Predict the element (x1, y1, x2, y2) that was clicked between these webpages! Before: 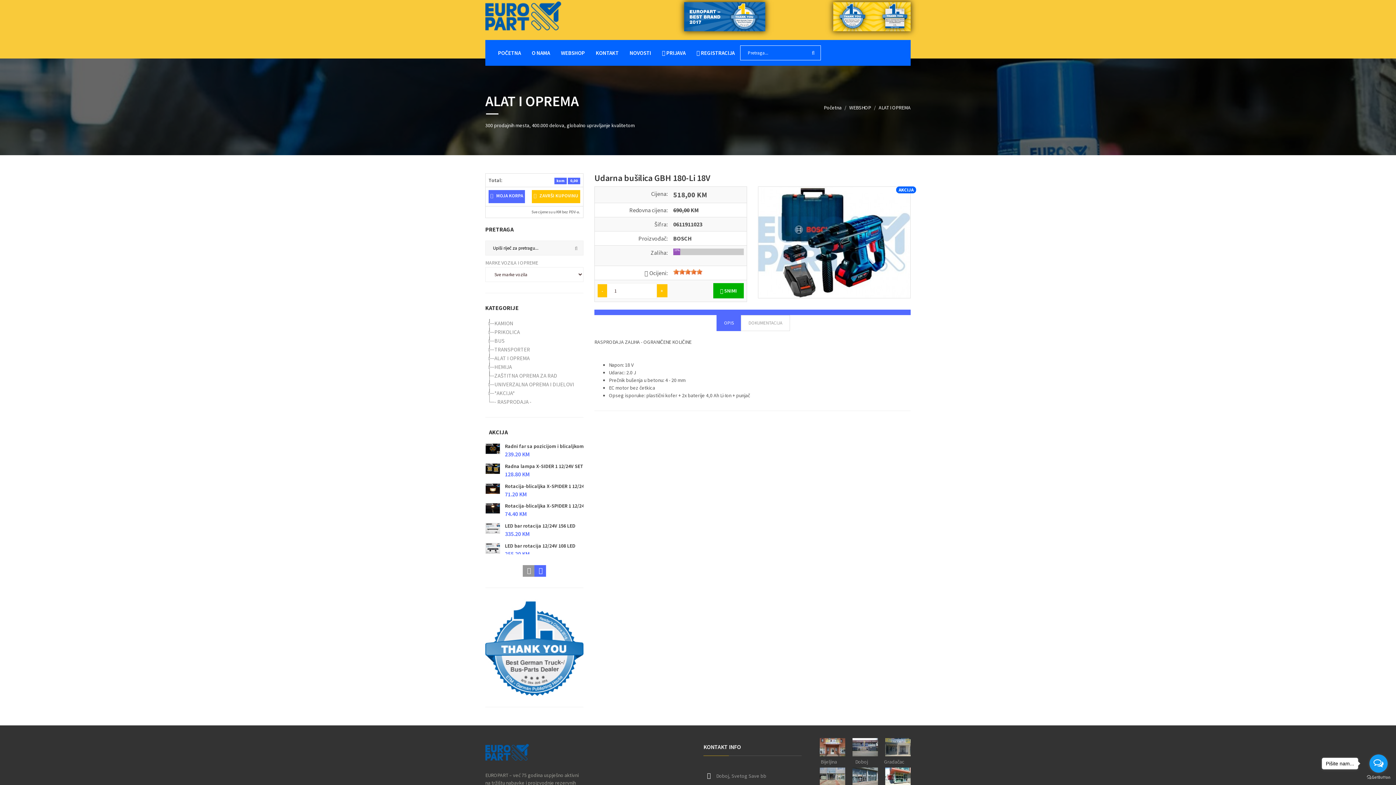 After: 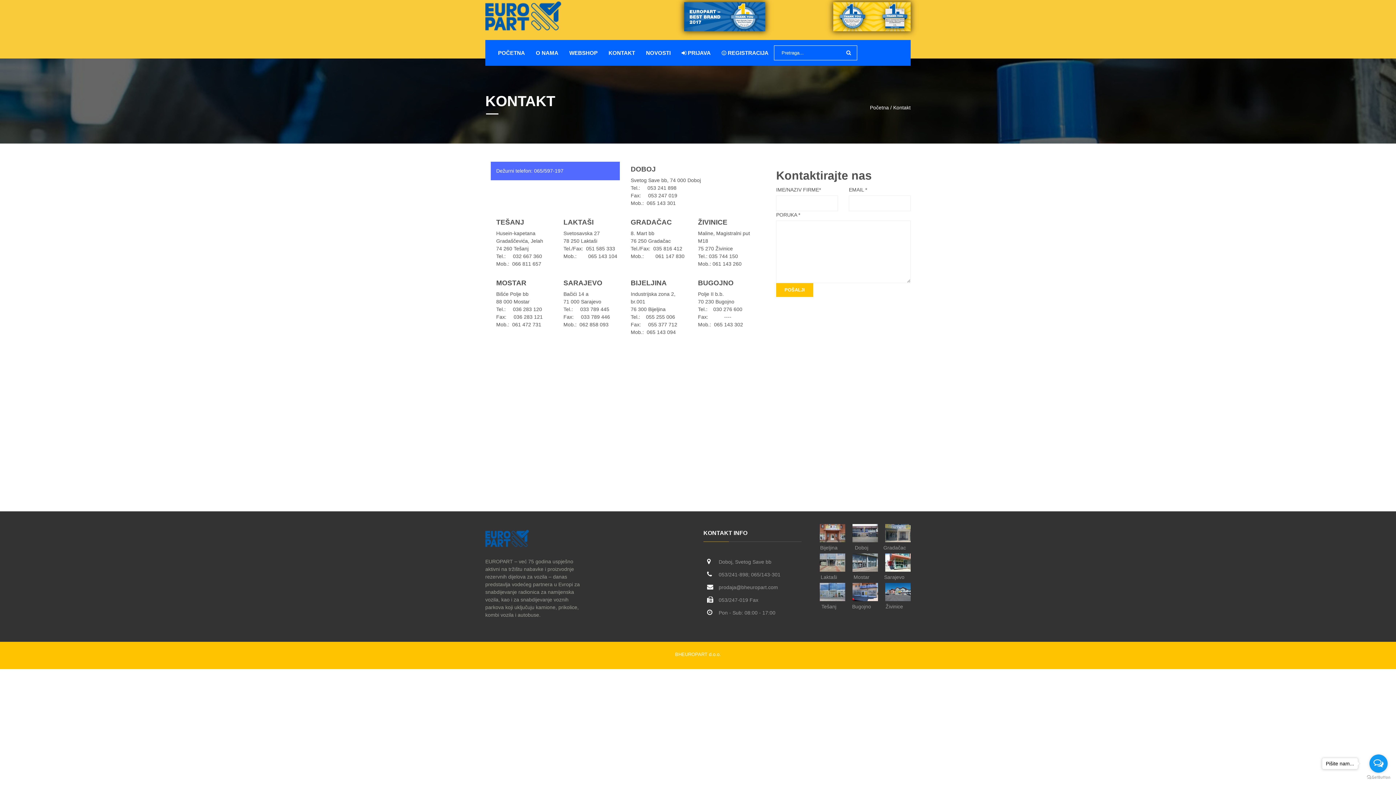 Action: bbox: (590, 40, 624, 65) label: KONTAKT